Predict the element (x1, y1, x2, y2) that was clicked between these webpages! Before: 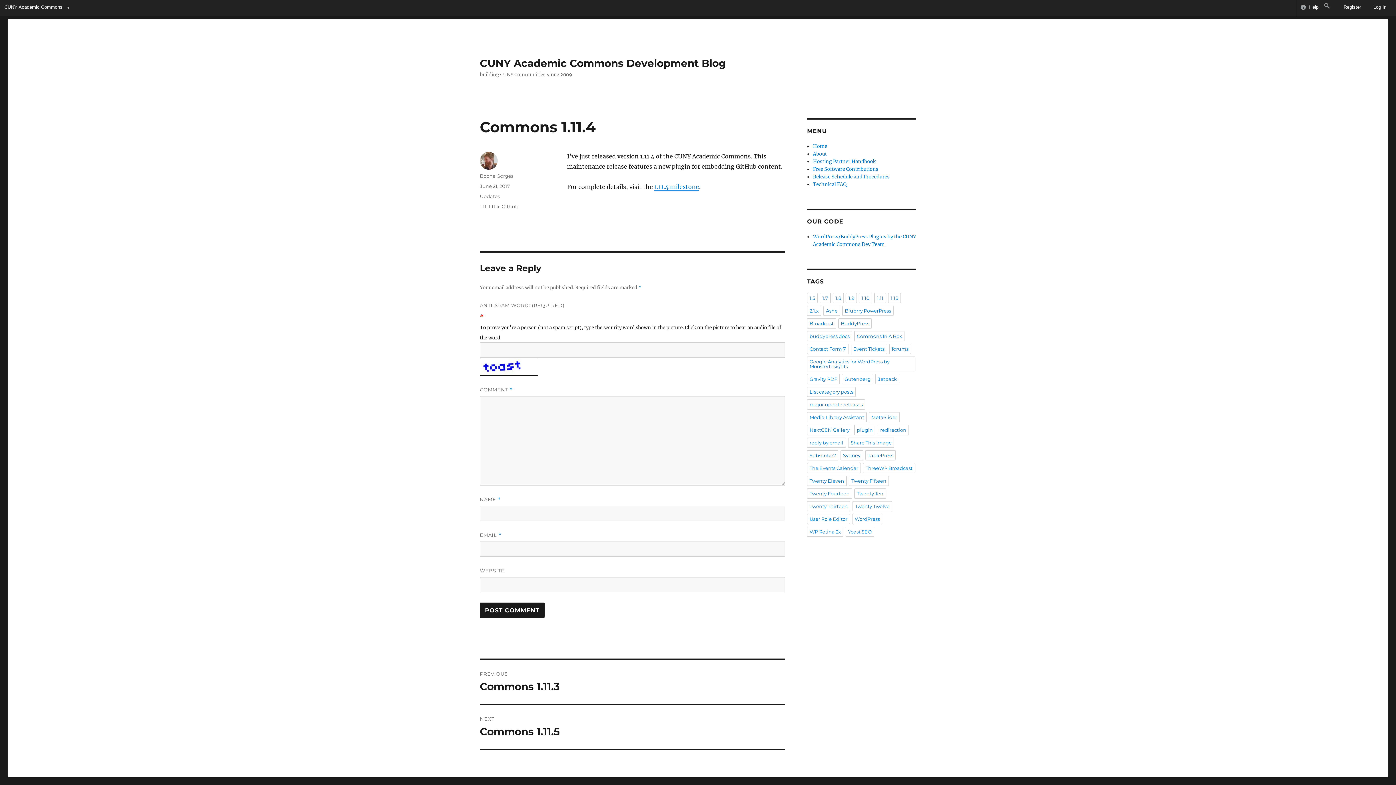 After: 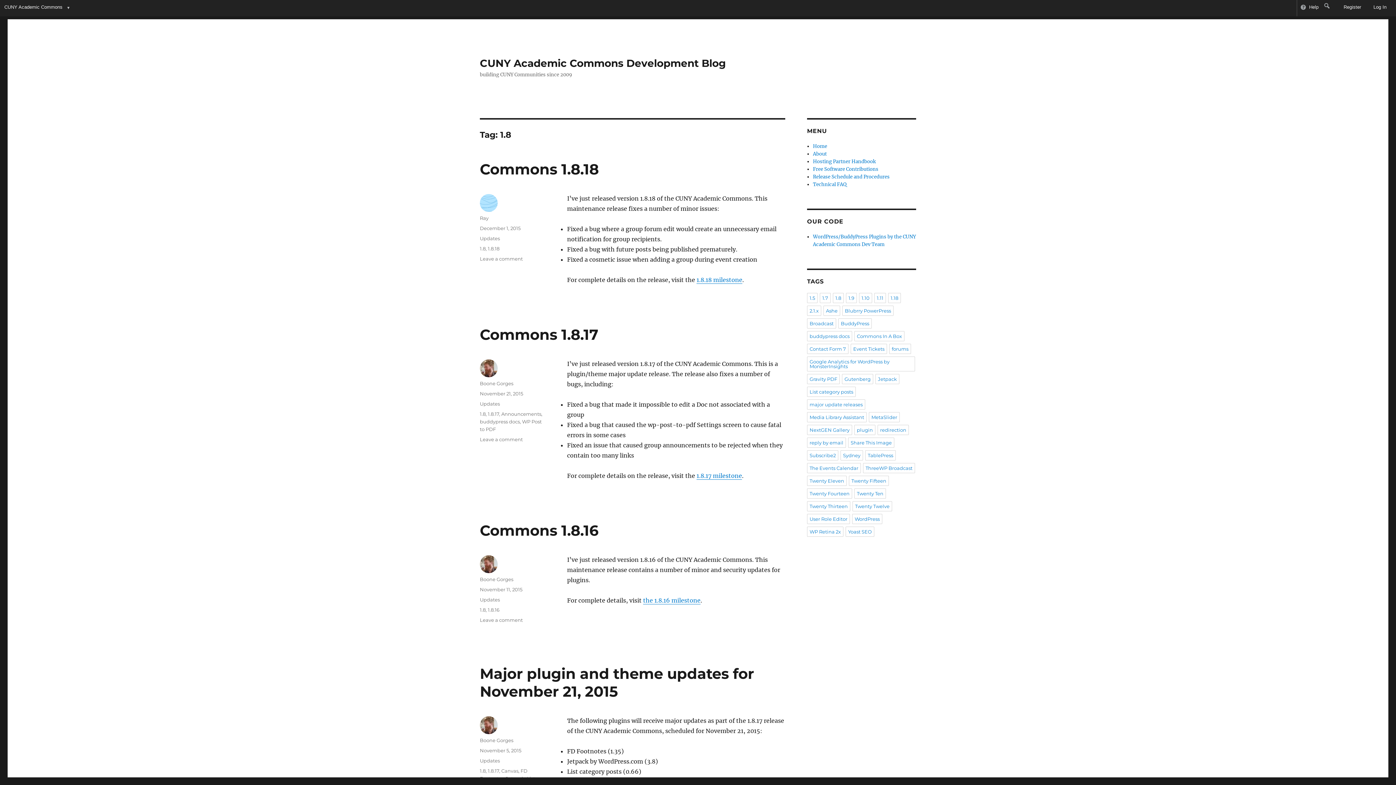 Action: bbox: (833, 293, 844, 303) label: 1.8